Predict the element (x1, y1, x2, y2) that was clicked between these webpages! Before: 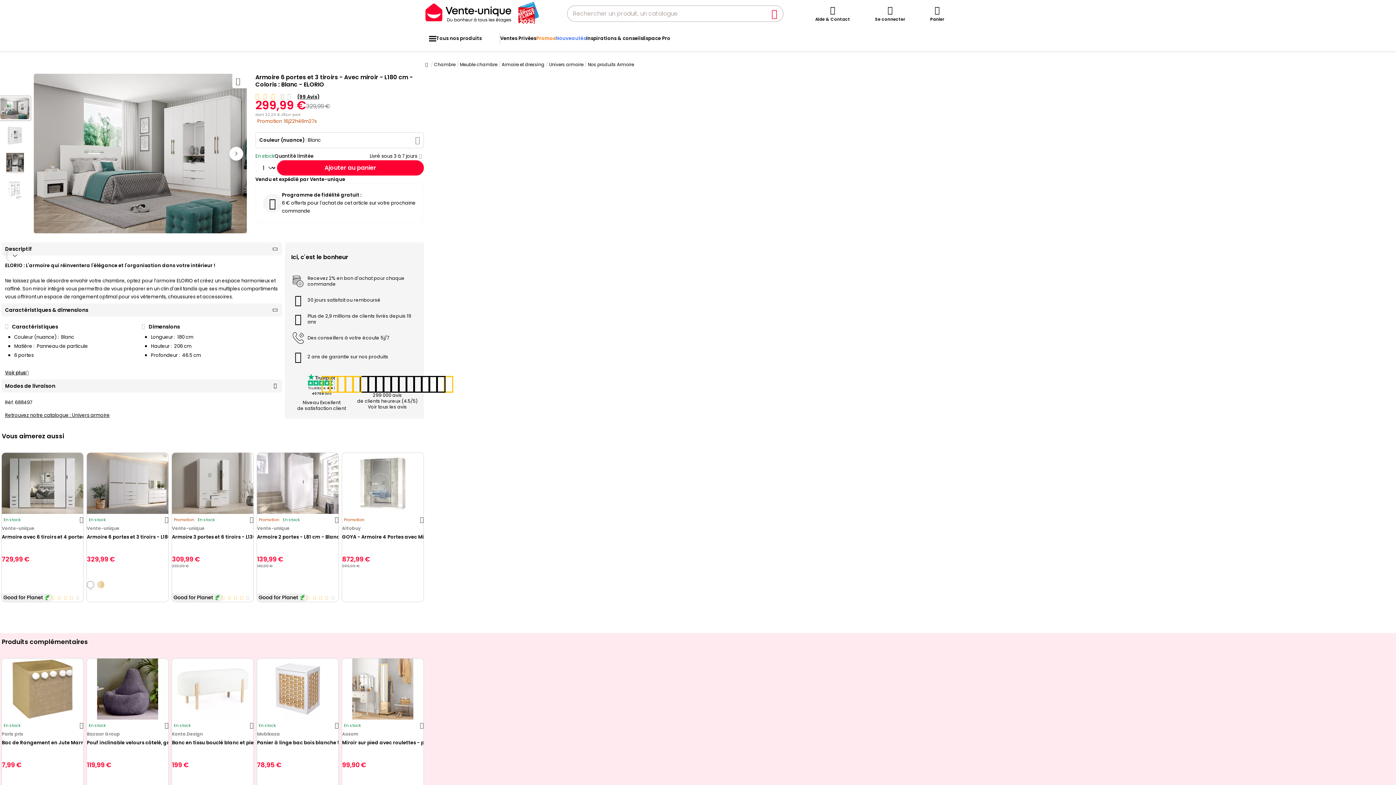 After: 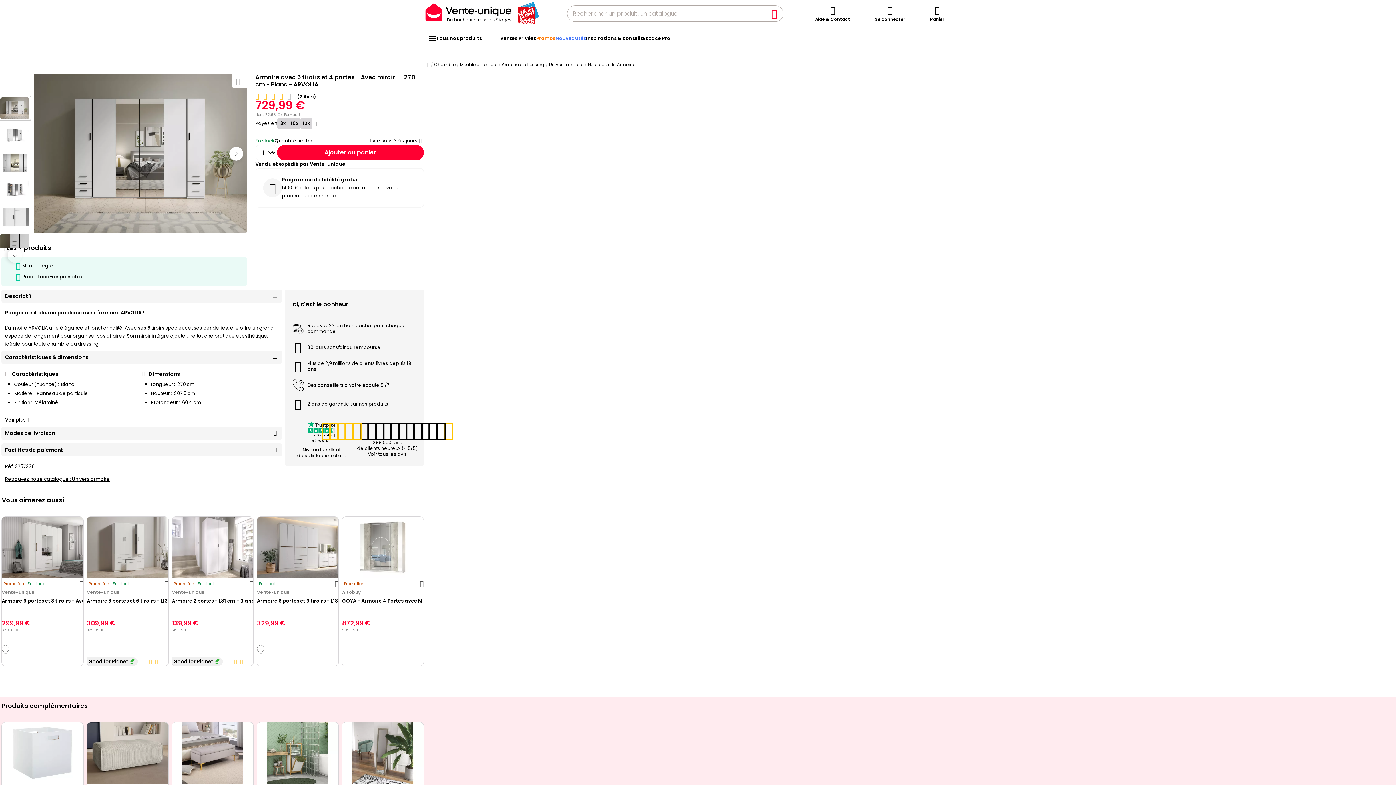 Action: bbox: (1, 453, 83, 514)